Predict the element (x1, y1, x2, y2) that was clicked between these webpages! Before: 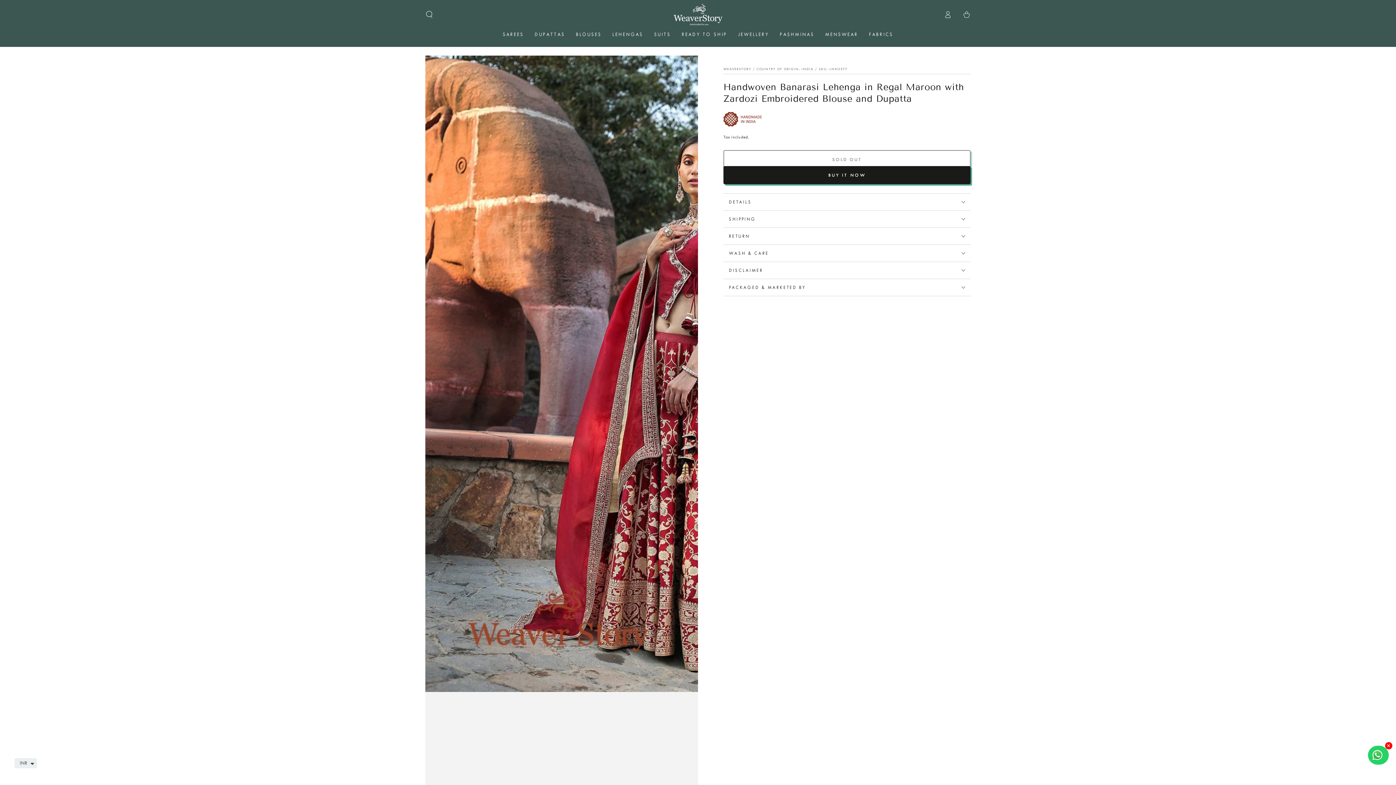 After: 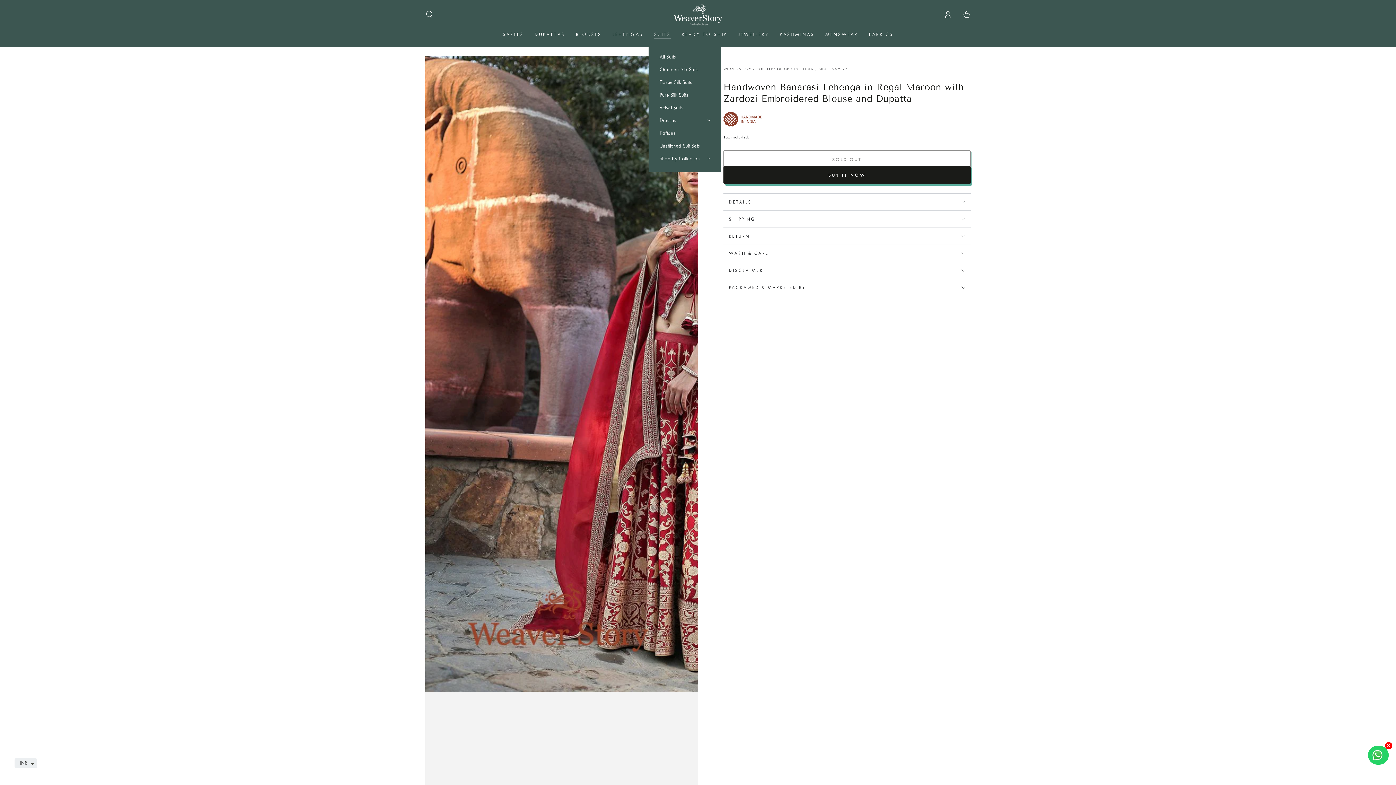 Action: label: SUITS bbox: (648, 25, 676, 43)